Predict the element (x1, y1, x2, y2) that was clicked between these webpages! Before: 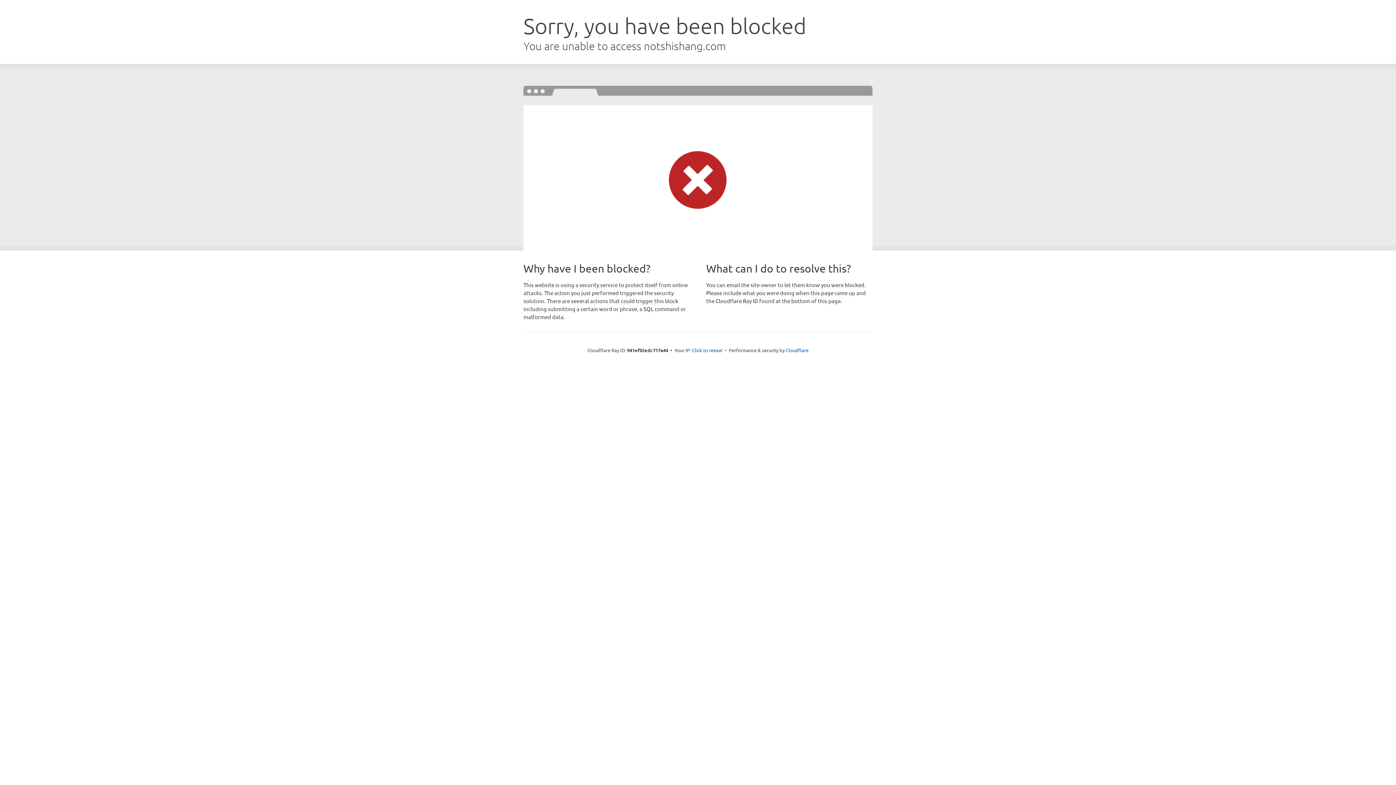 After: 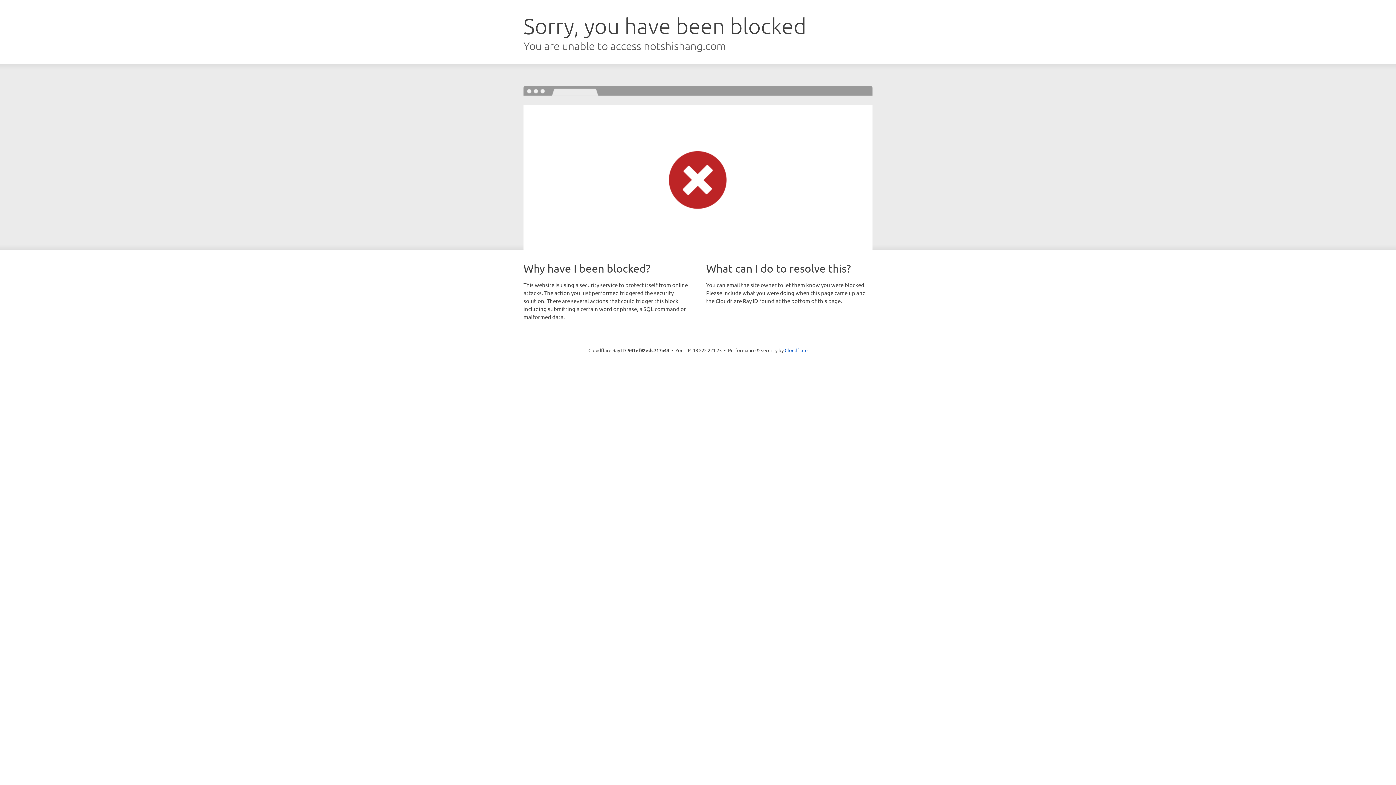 Action: label: Click to reveal bbox: (692, 346, 722, 353)